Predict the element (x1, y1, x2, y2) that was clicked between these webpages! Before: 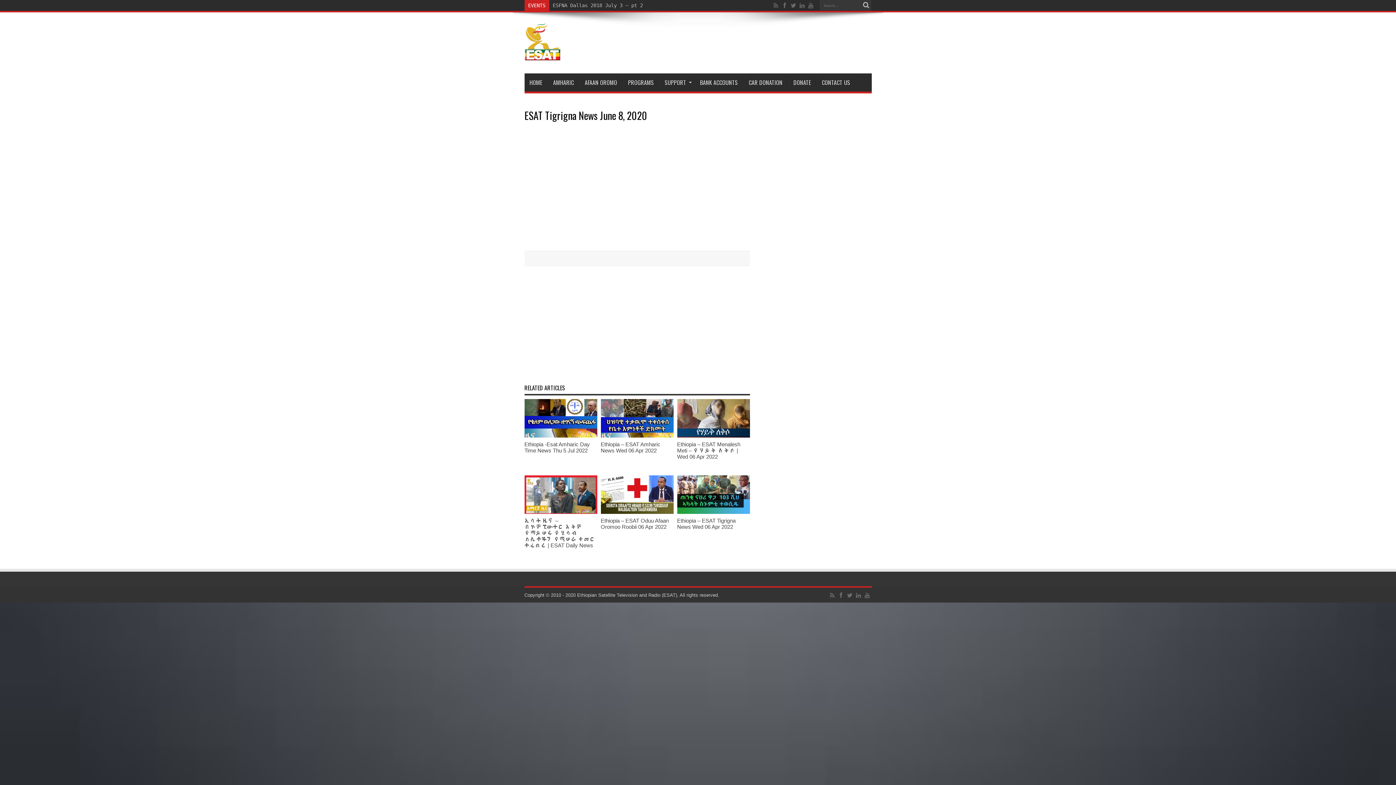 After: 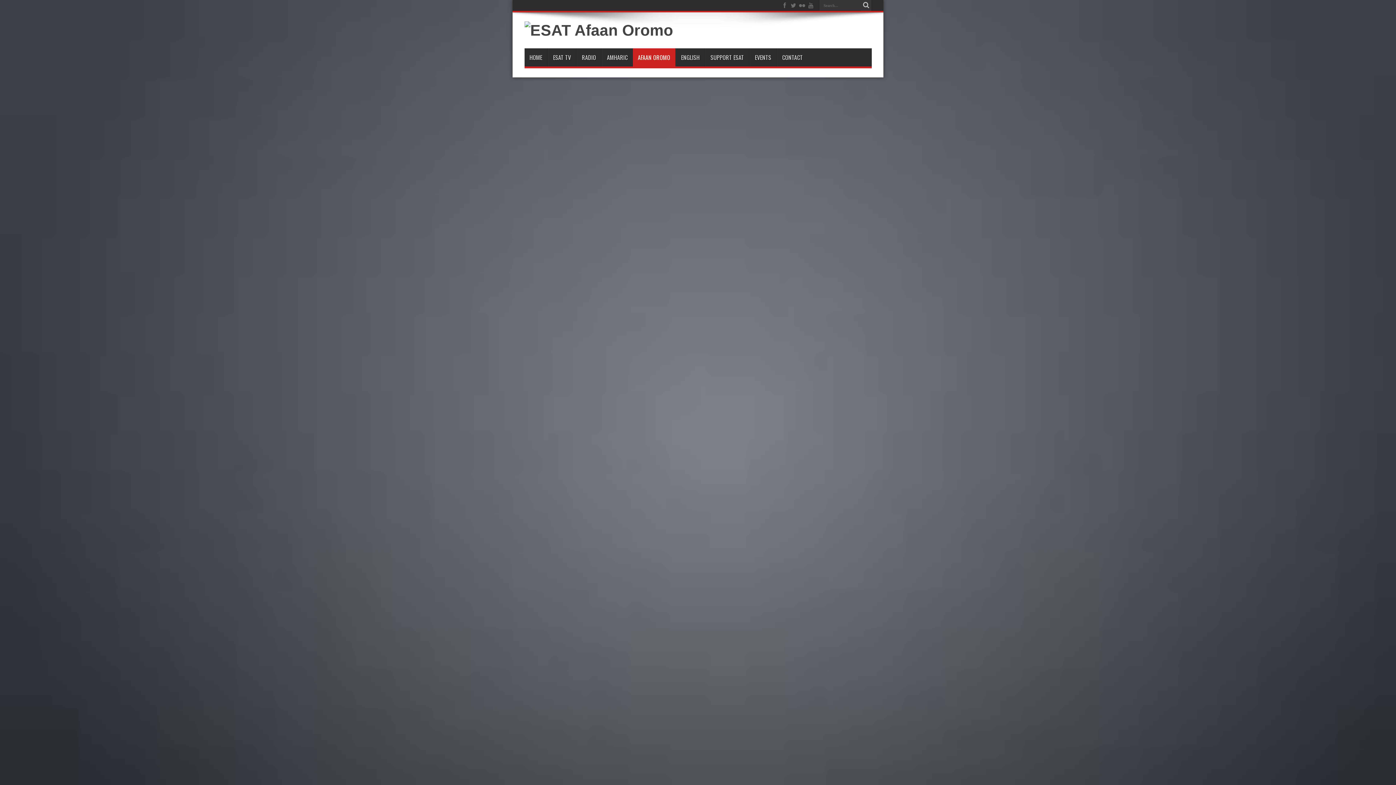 Action: label: AFAAN OROMO bbox: (579, 73, 622, 91)